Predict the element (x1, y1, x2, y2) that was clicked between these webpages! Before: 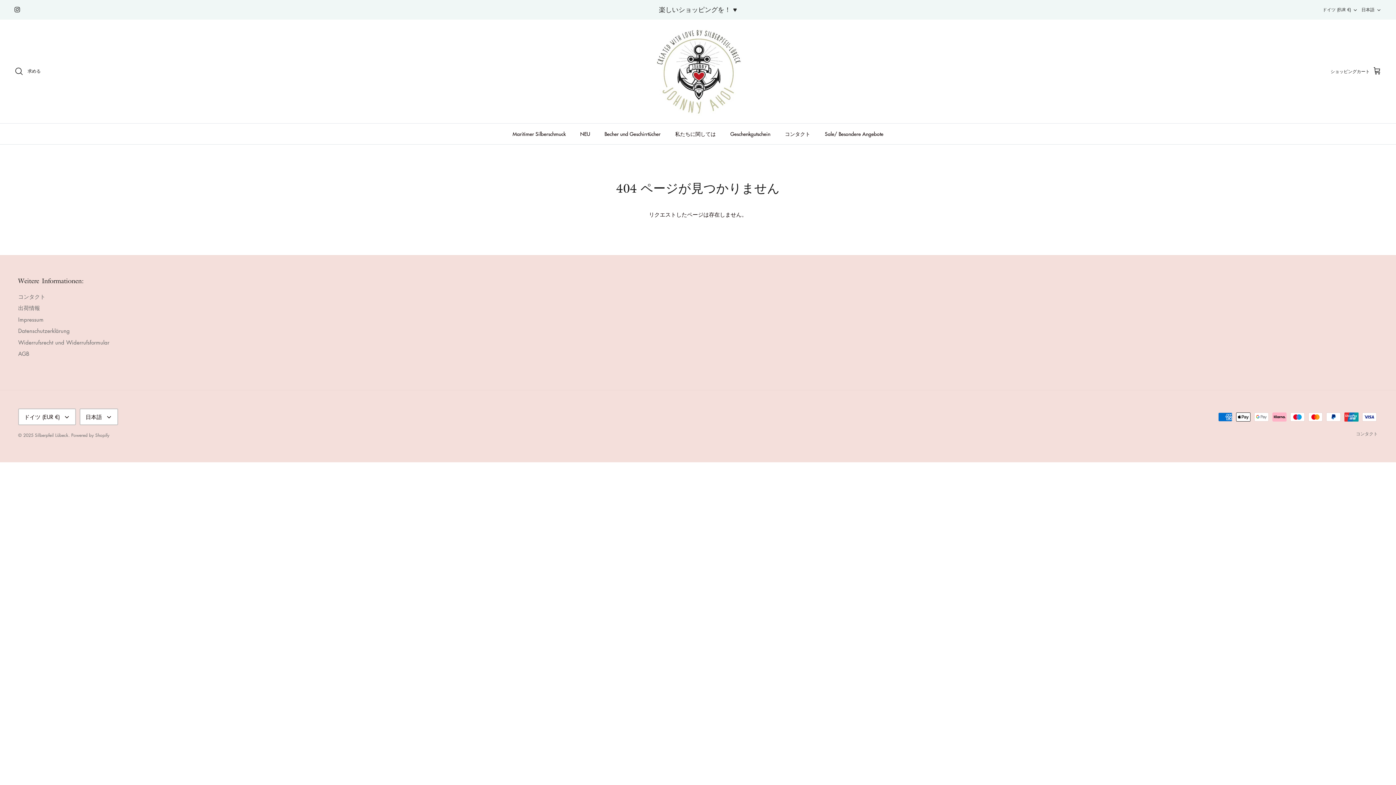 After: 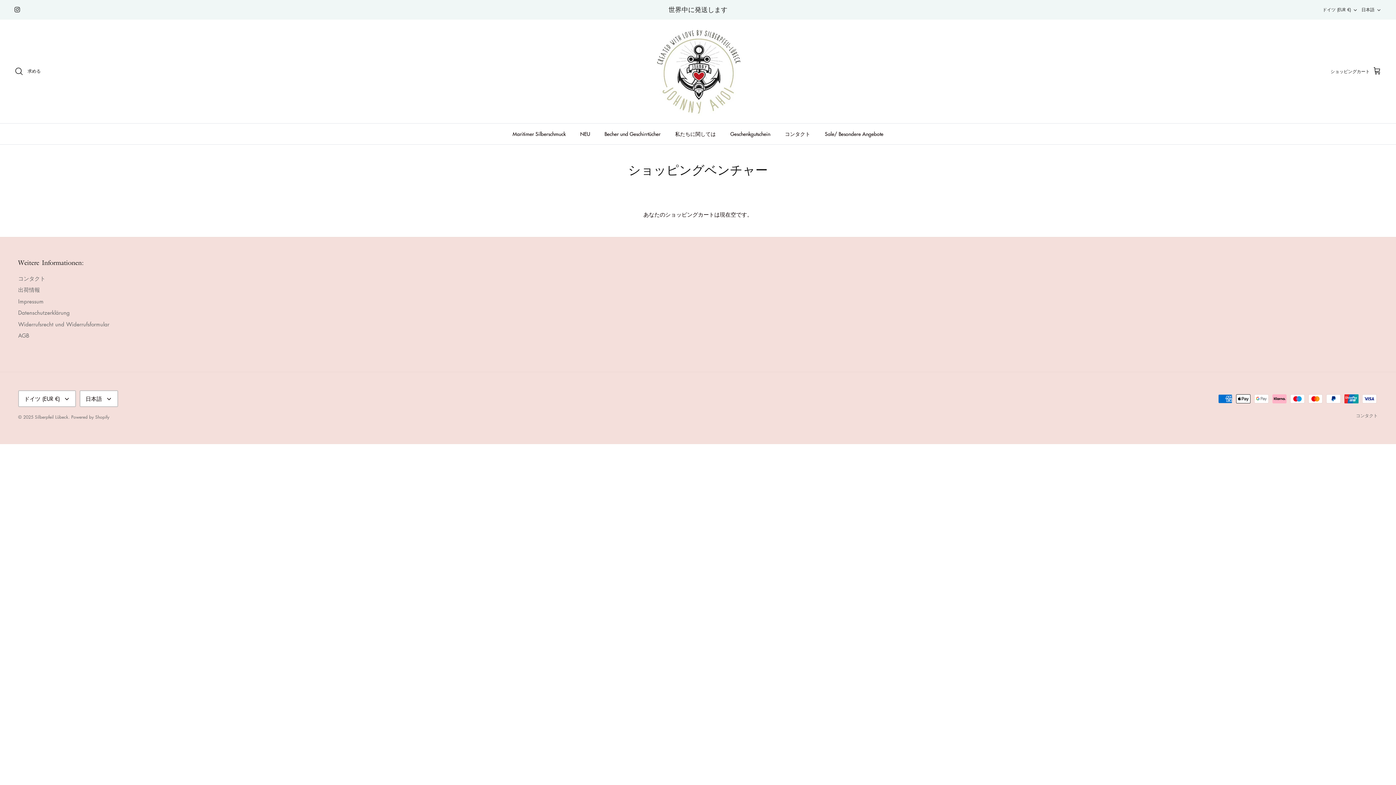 Action: label: ショッピングカート bbox: (1330, 66, 1381, 76)